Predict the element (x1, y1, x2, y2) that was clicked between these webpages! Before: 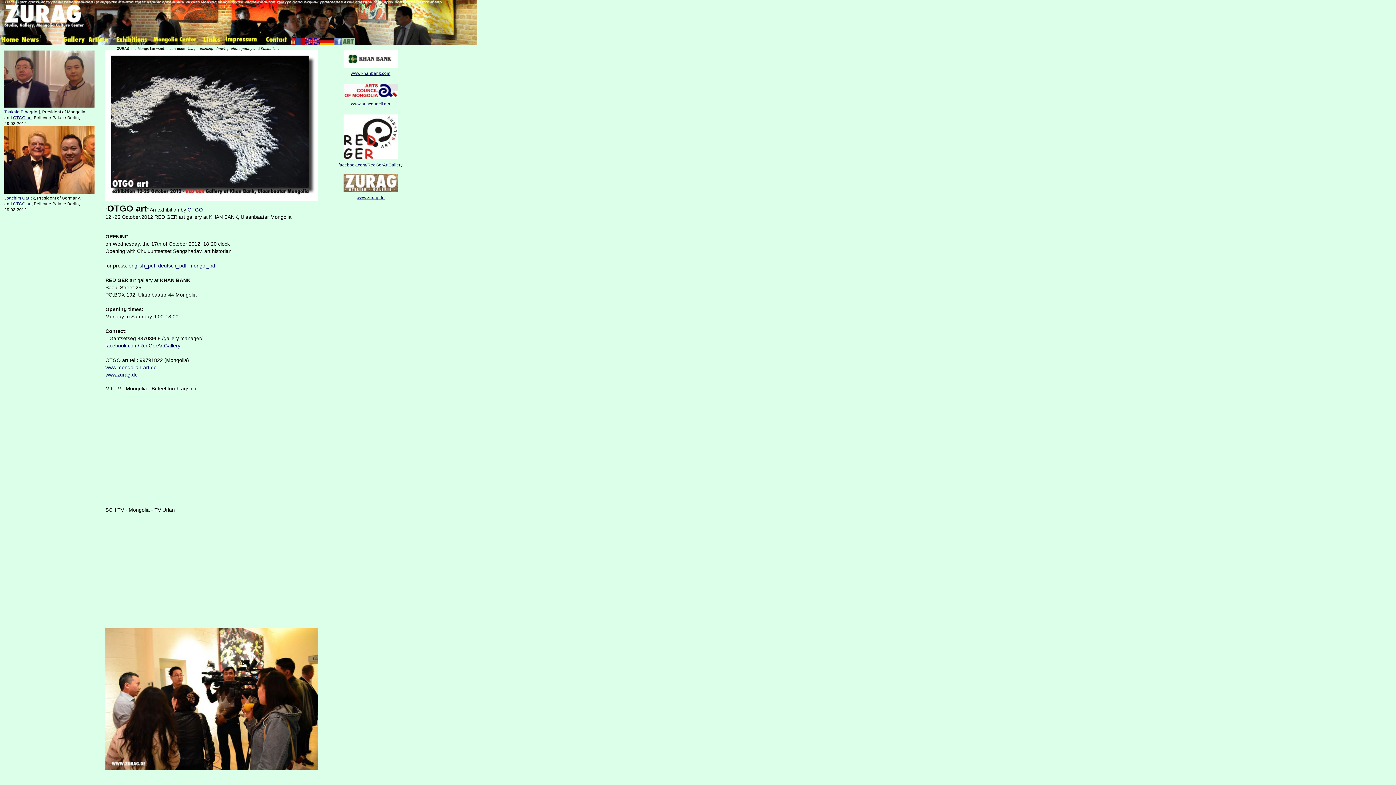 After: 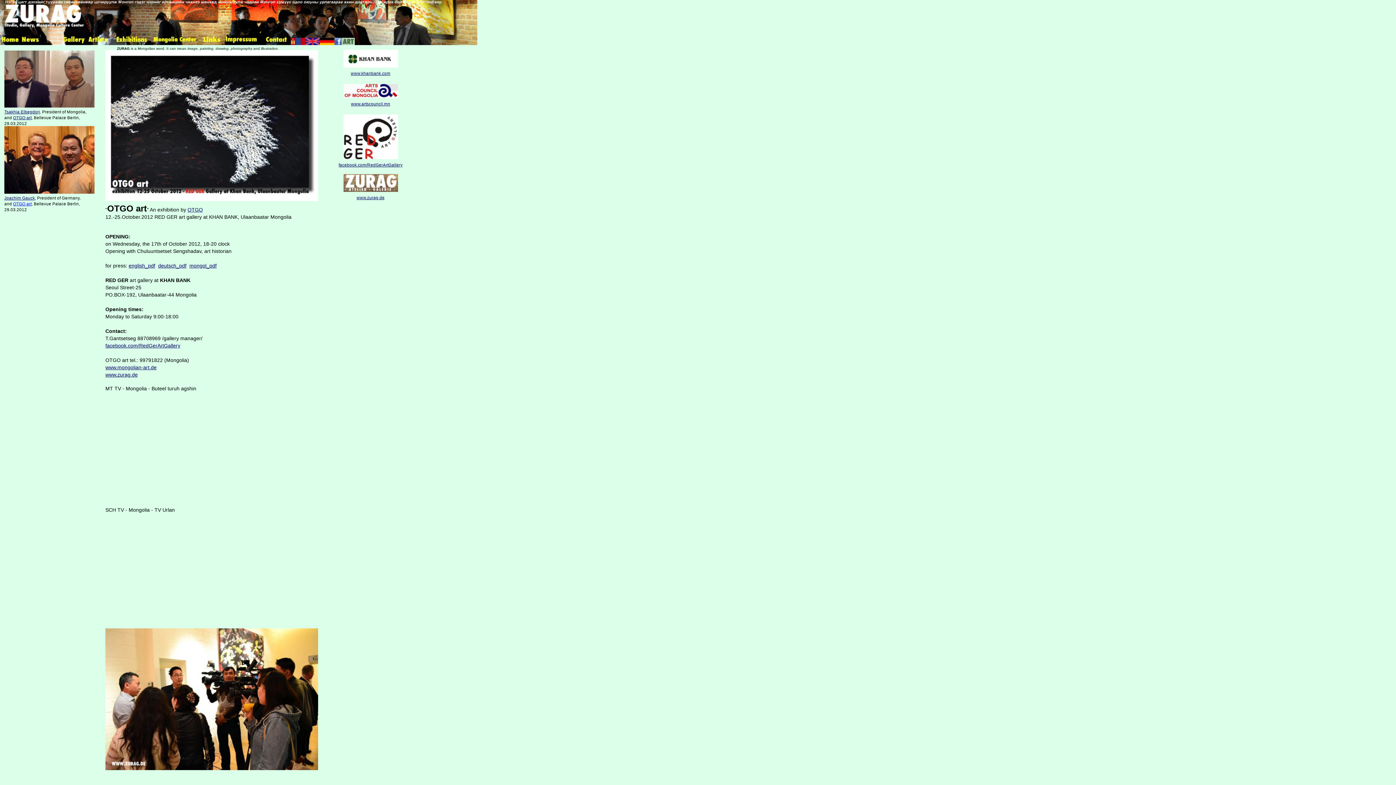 Action: bbox: (13, 201, 31, 206) label: OTGO art